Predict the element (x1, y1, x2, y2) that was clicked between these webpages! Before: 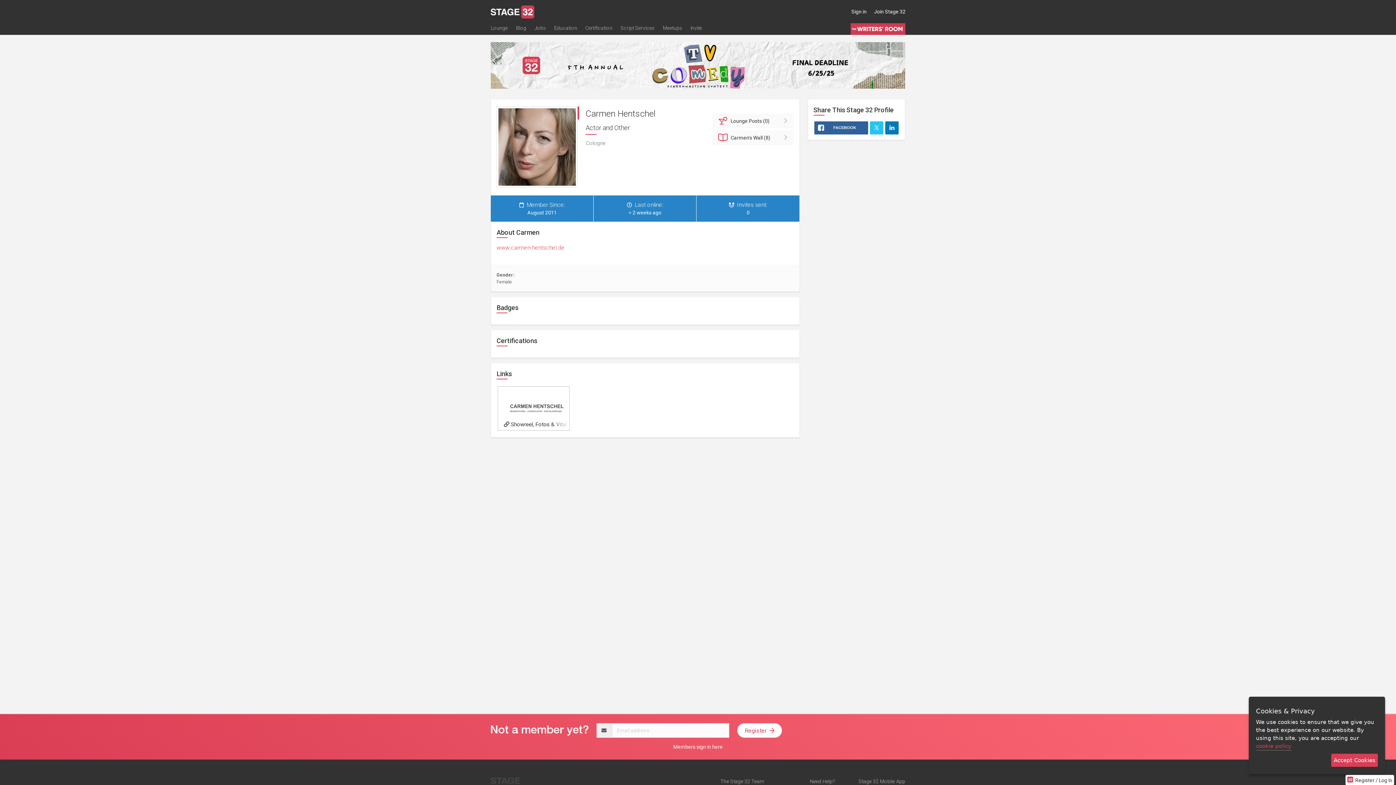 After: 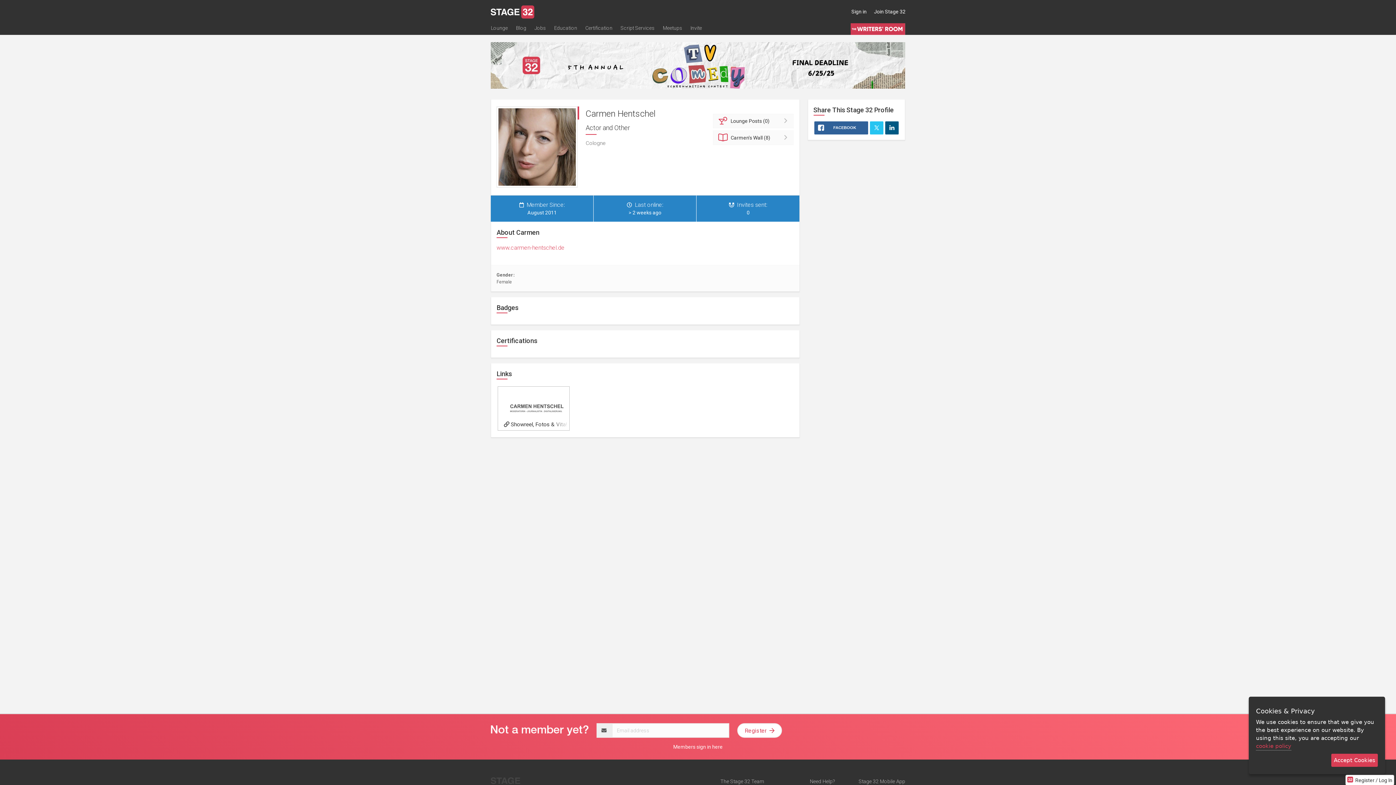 Action: bbox: (885, 121, 898, 134)